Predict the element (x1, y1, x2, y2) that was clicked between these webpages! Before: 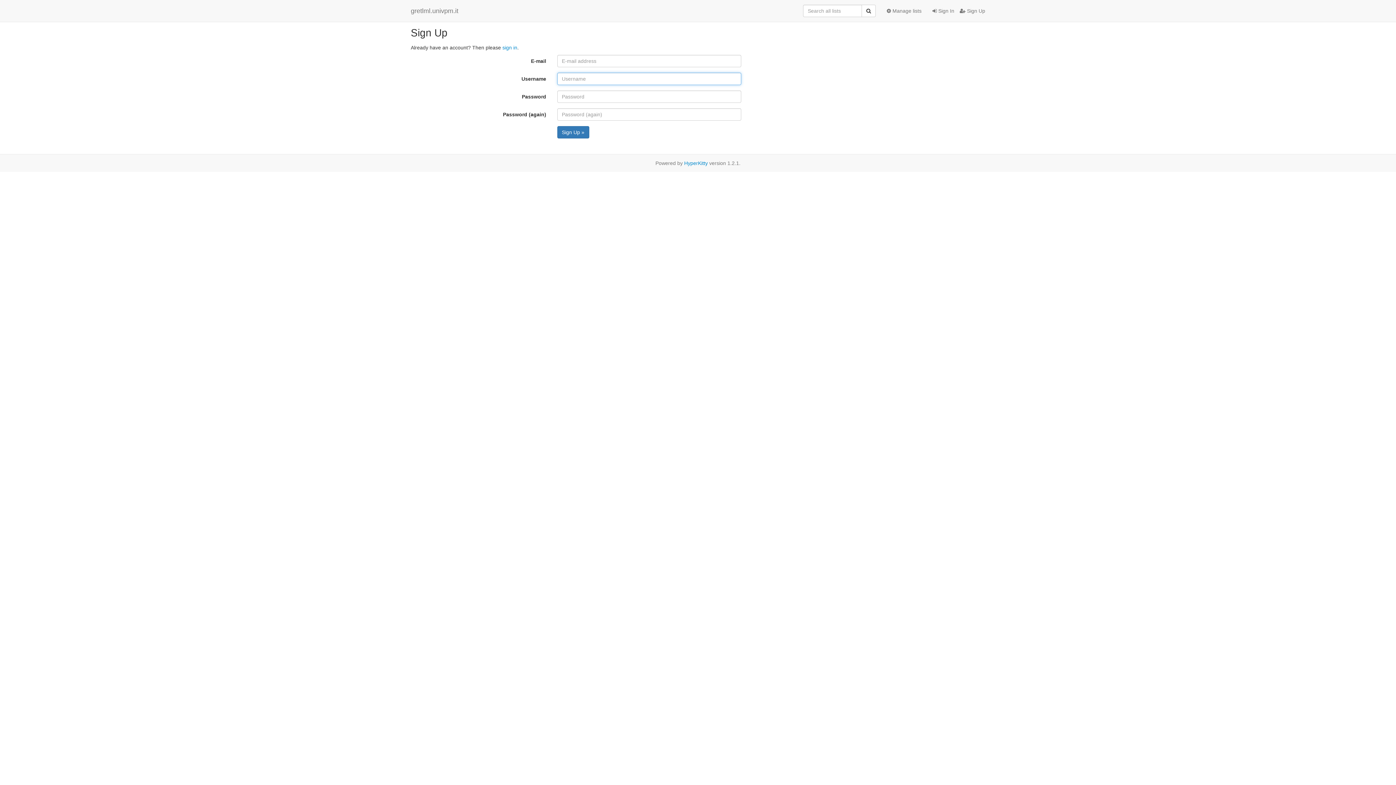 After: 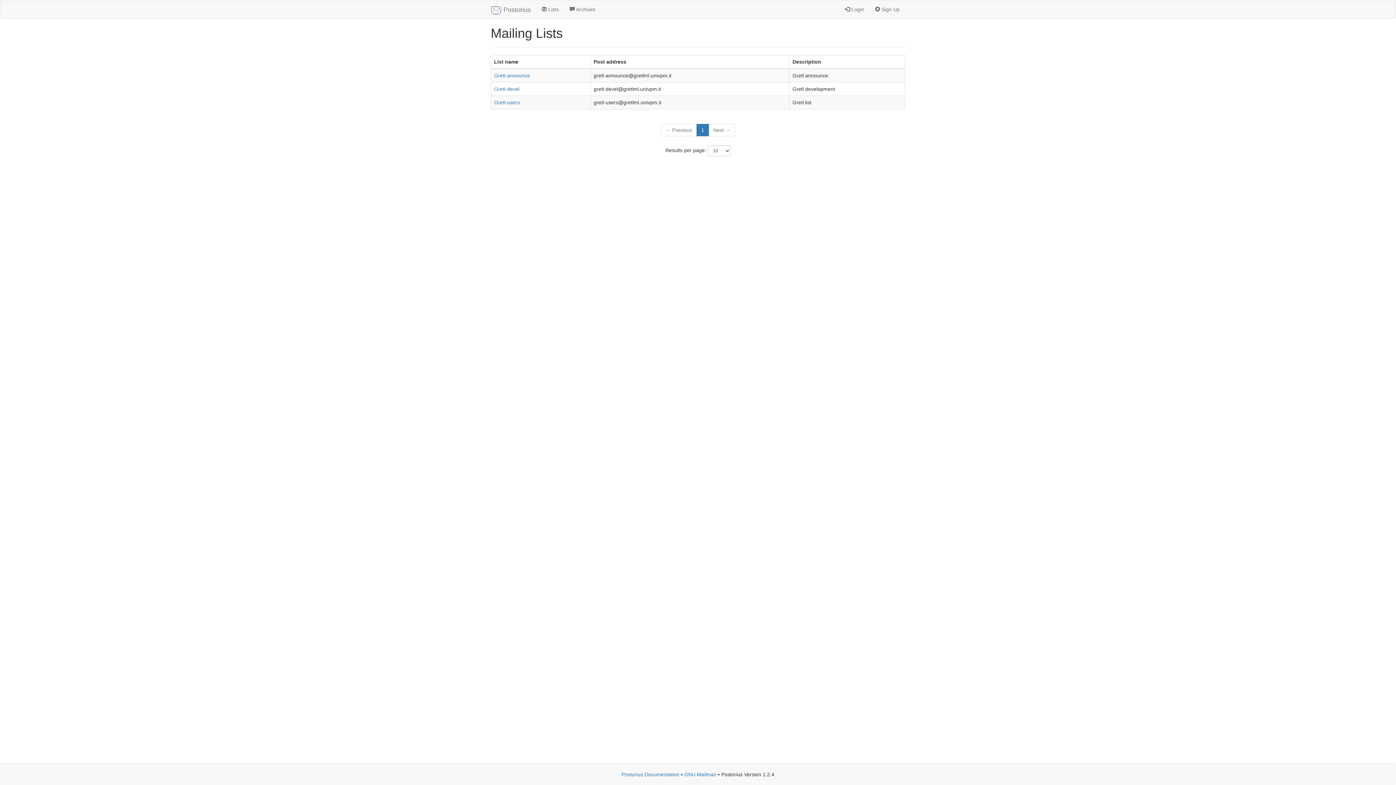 Action: bbox: (881, 1, 927, 20) label:  Manage lists